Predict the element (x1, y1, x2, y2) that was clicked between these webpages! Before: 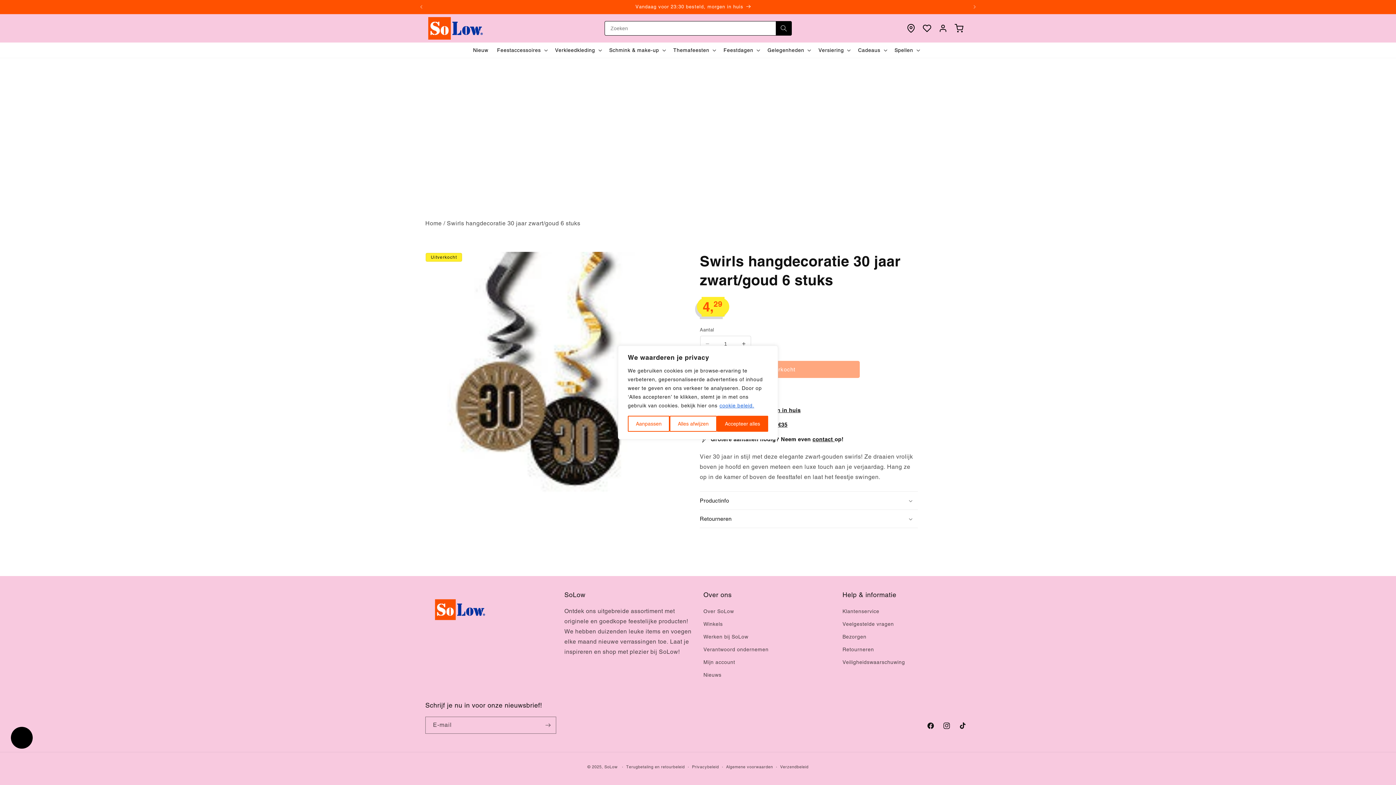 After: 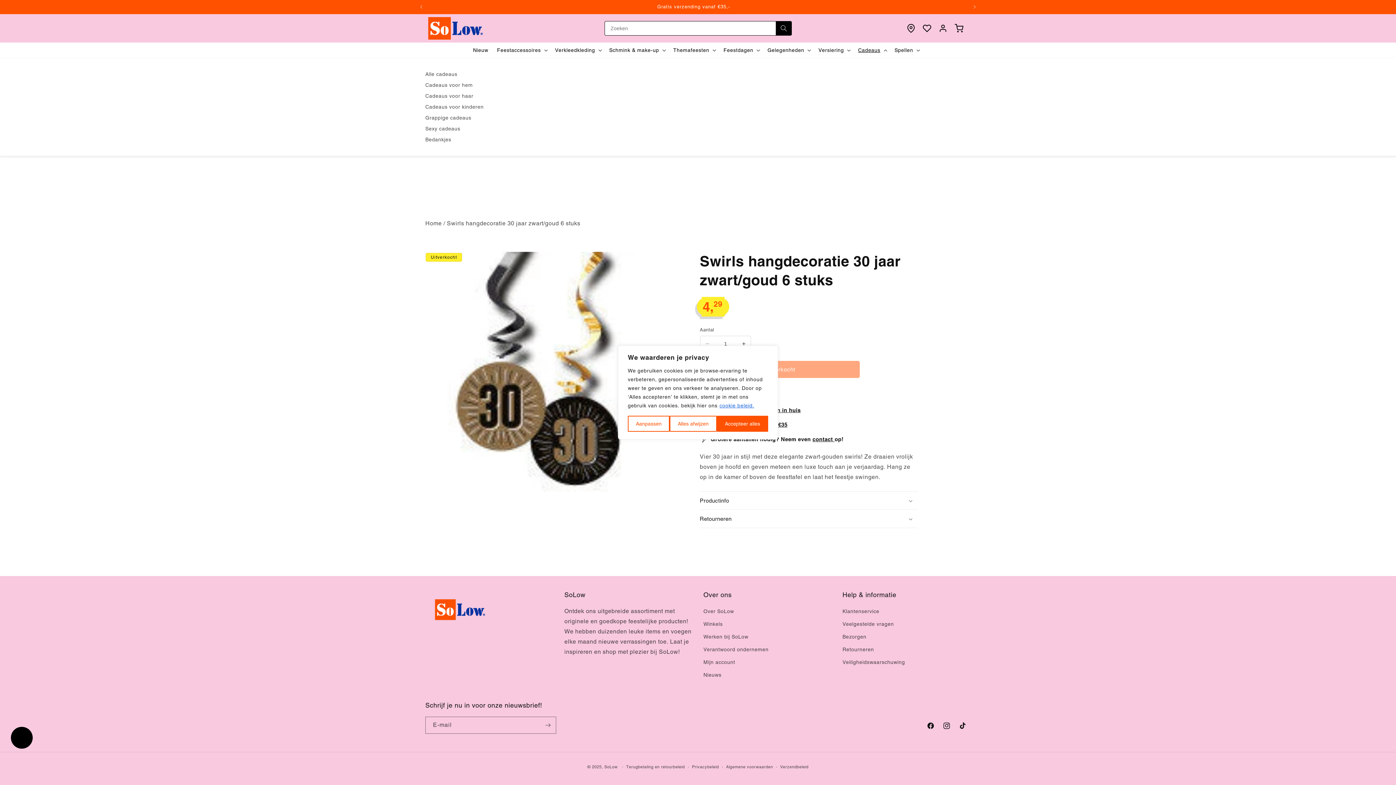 Action: label: Cadeaus bbox: (853, 42, 890, 57)